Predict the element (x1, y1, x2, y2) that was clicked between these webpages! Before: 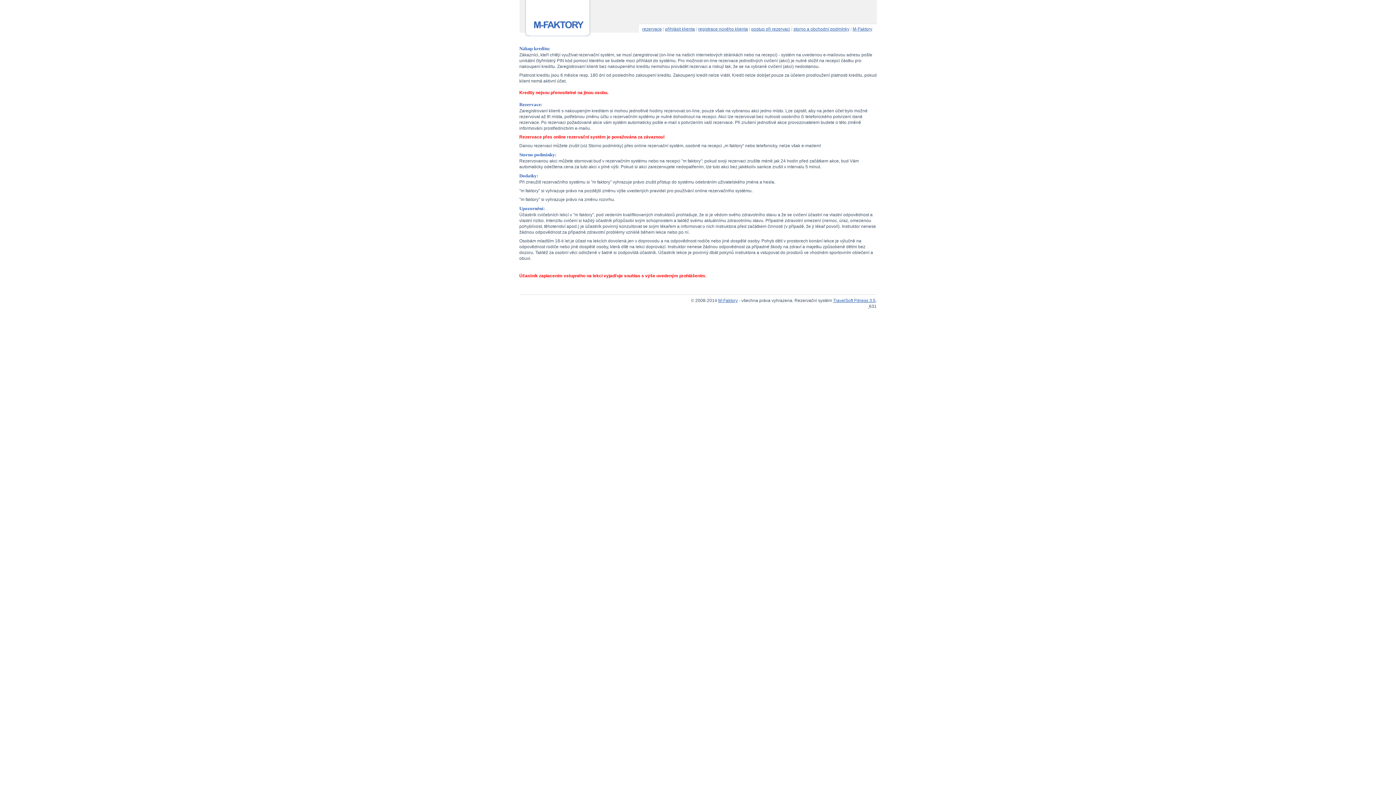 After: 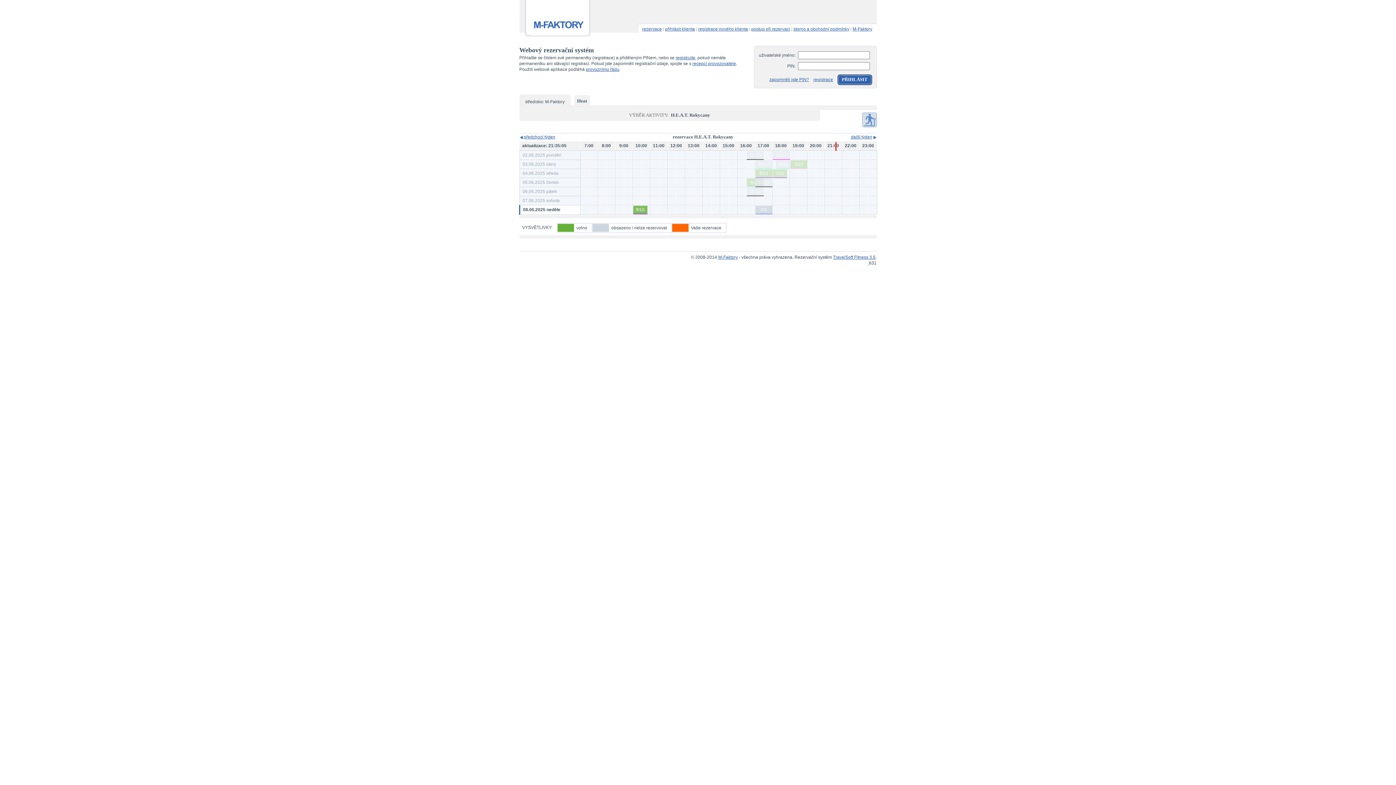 Action: bbox: (530, 31, 584, 36)